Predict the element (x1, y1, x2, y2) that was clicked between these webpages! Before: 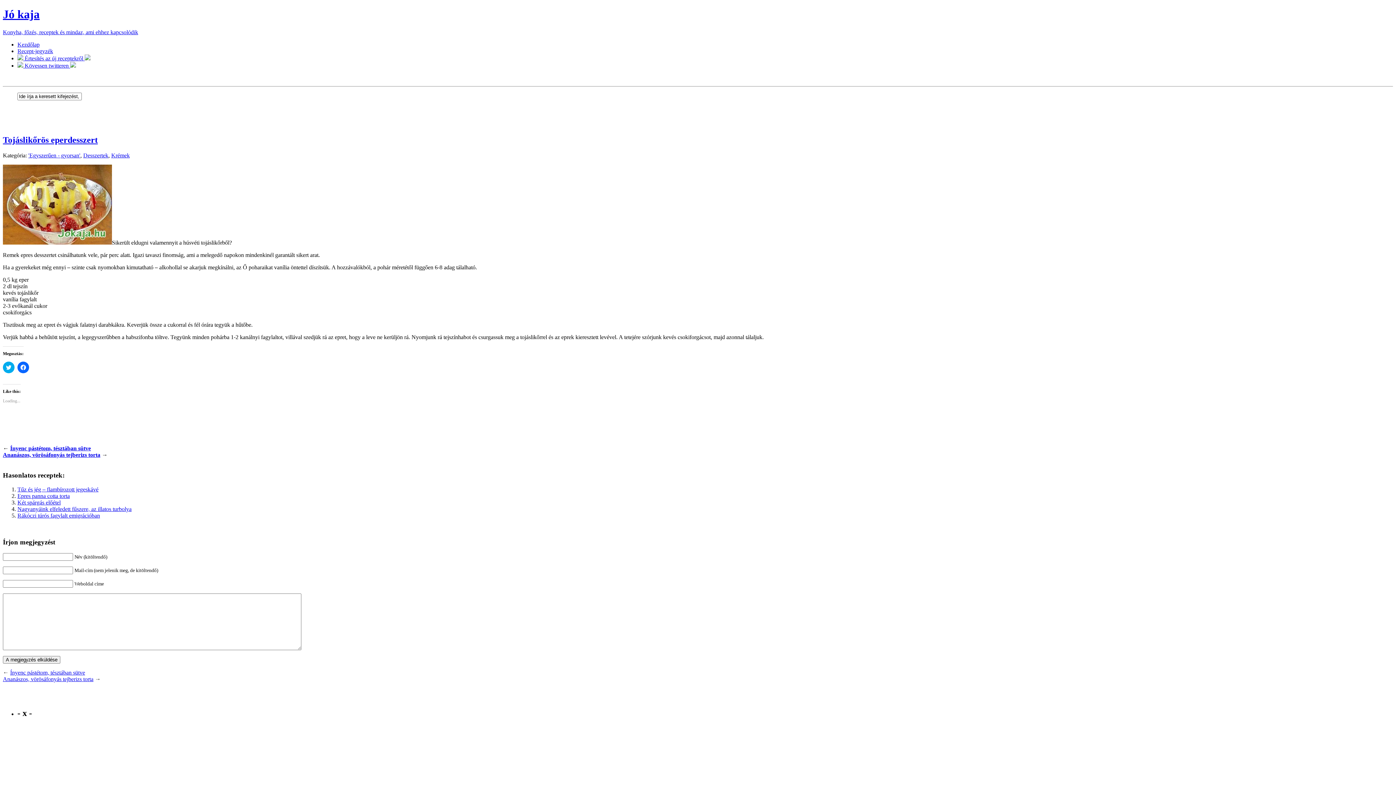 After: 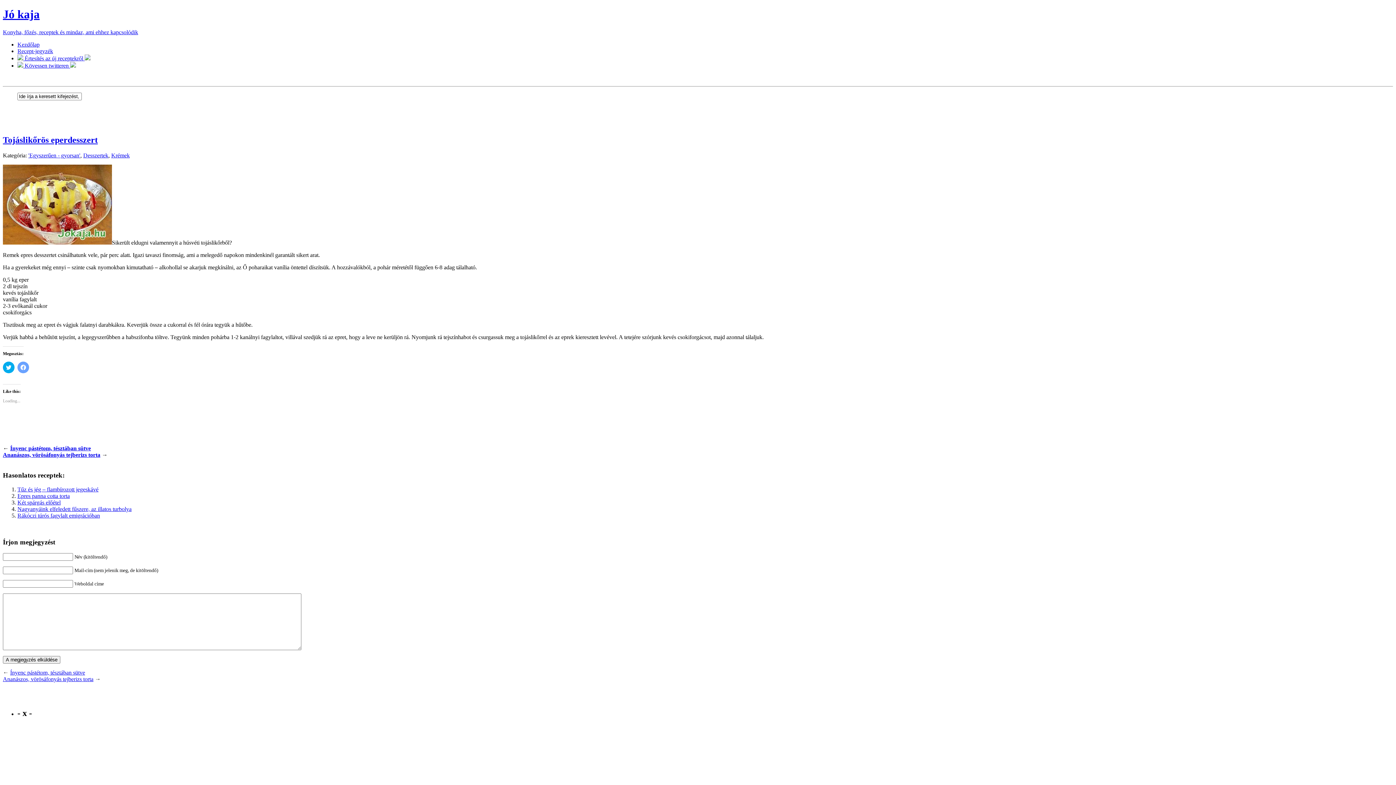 Action: label: Click to share on Facebook (Opens in new window) bbox: (17, 361, 29, 373)